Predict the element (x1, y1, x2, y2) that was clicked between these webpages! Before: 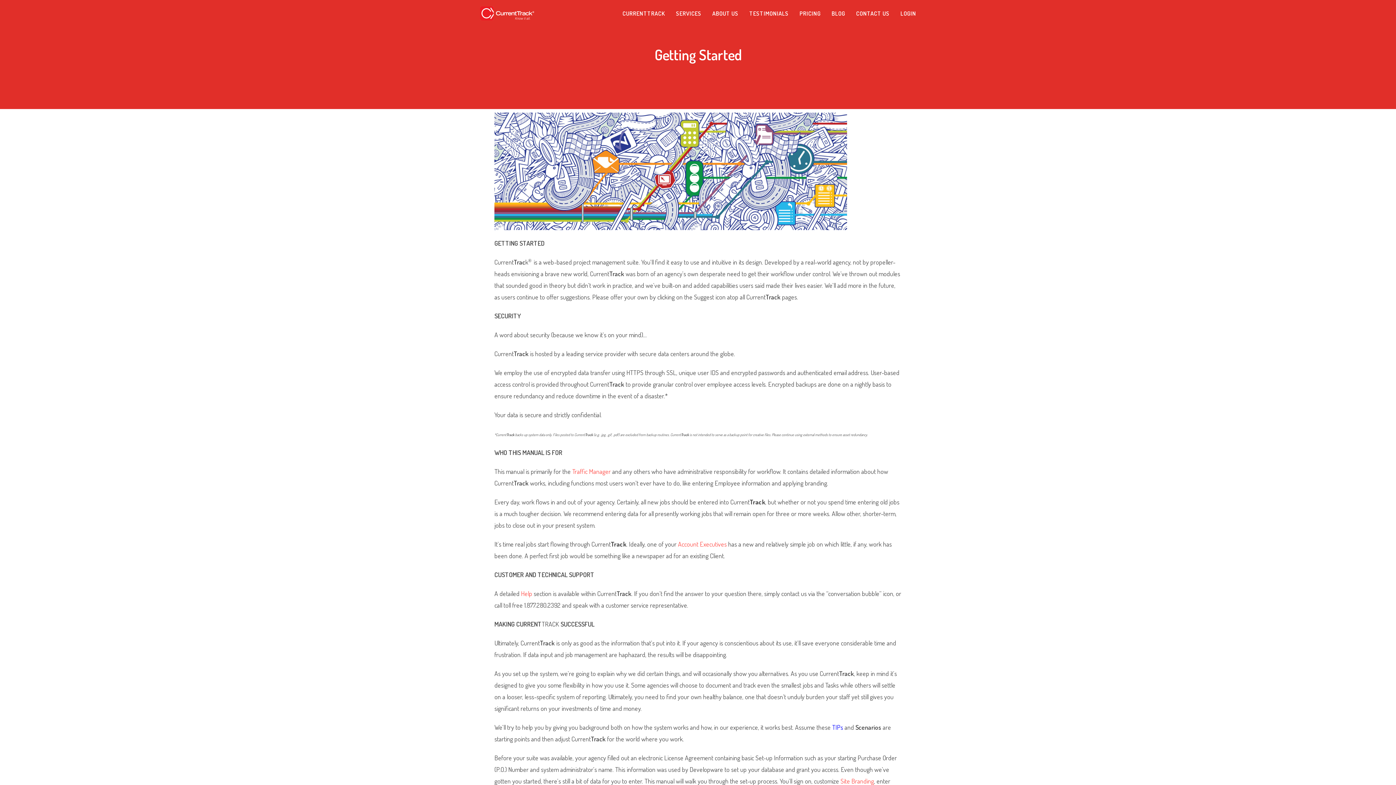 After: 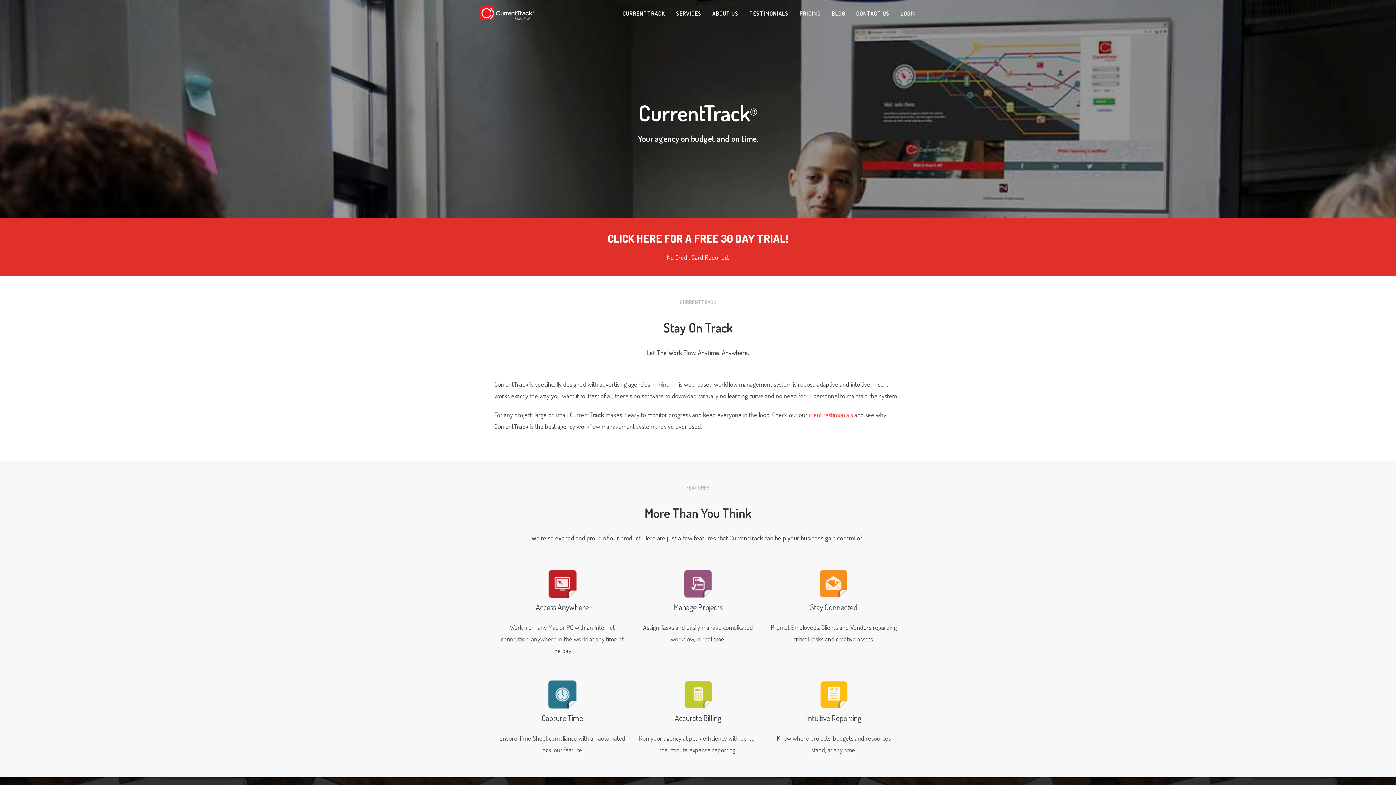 Action: bbox: (480, 8, 534, 16)